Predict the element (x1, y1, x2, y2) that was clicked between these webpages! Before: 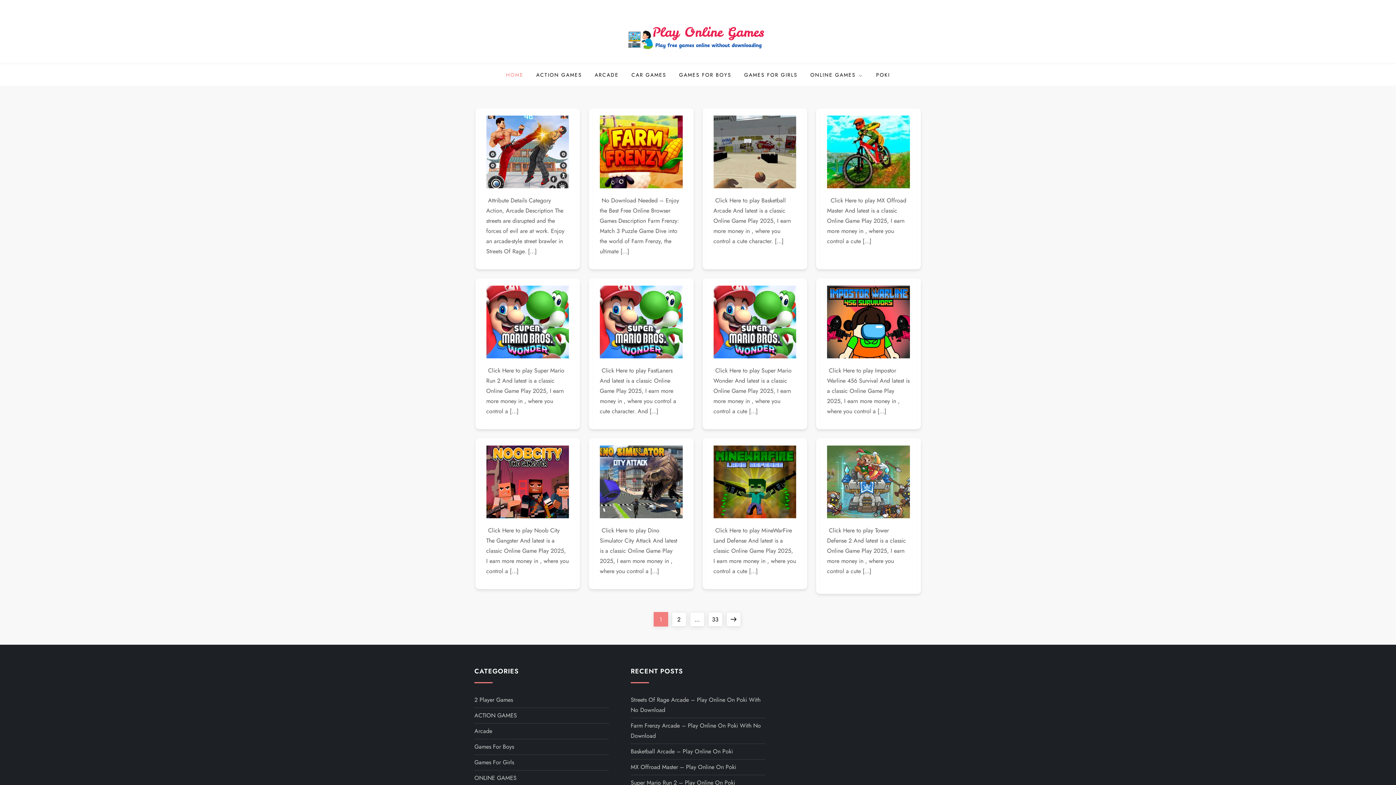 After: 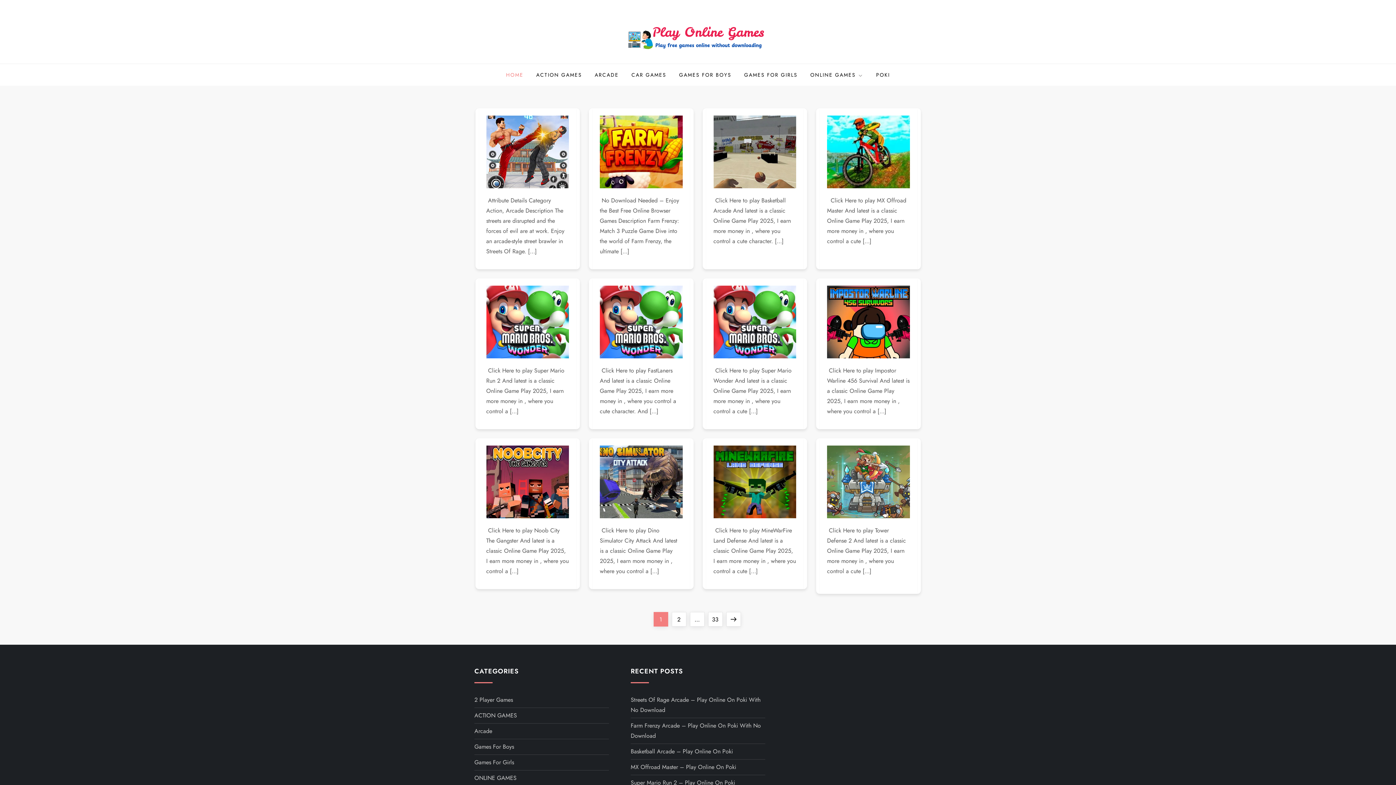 Action: label: ONLINE GAMES bbox: (474, 773, 516, 783)